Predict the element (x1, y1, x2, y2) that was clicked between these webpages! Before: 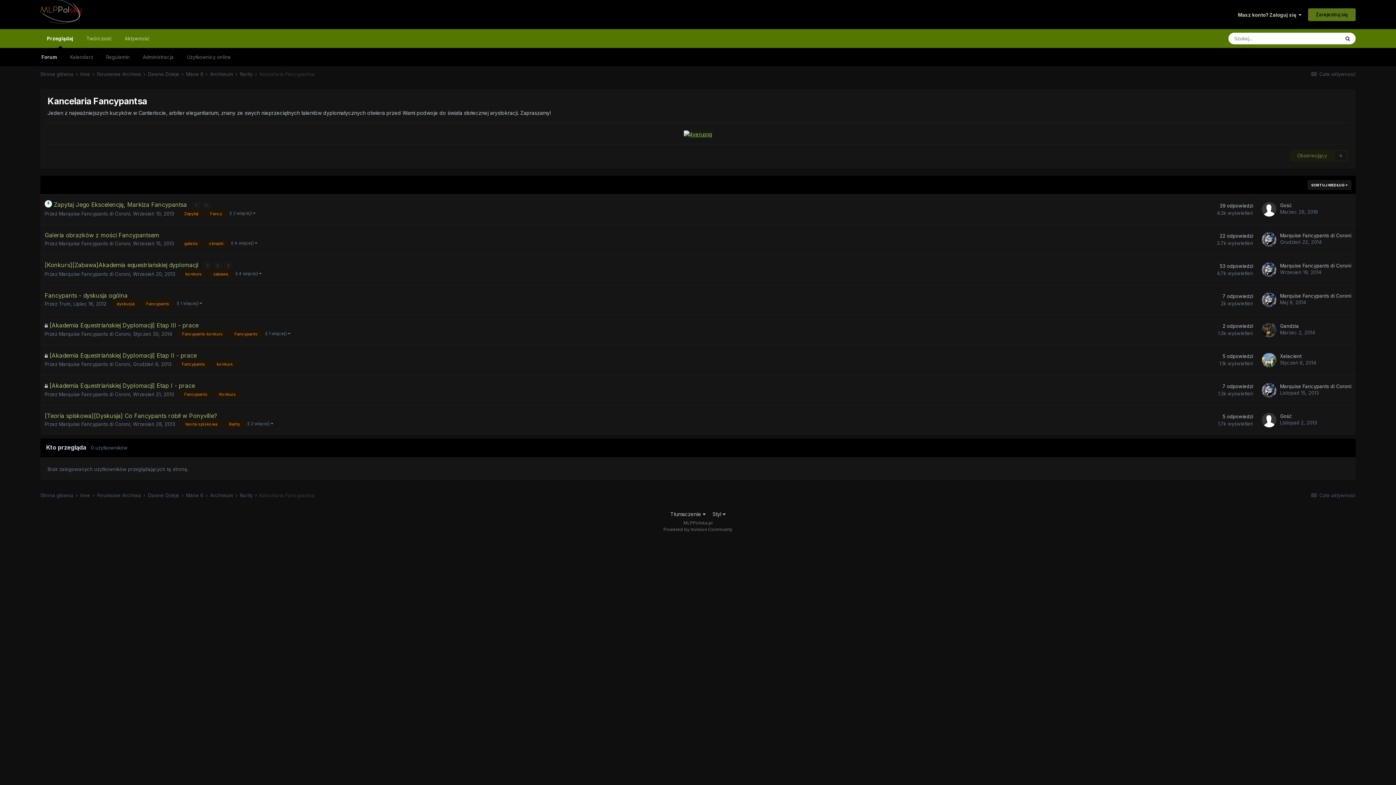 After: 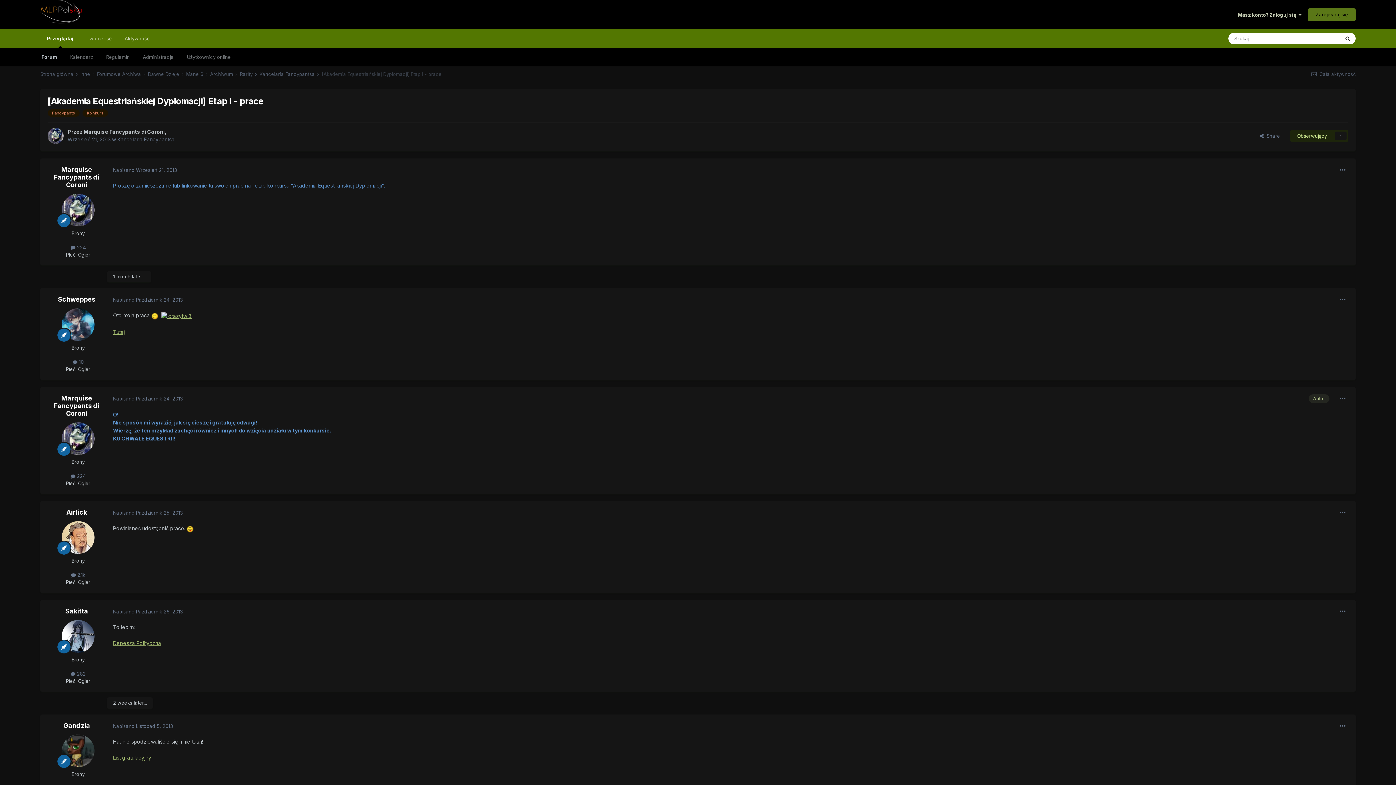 Action: bbox: (49, 382, 194, 389) label: [Akademia Equestriańskiej Dyplomacji] Etap I - prace